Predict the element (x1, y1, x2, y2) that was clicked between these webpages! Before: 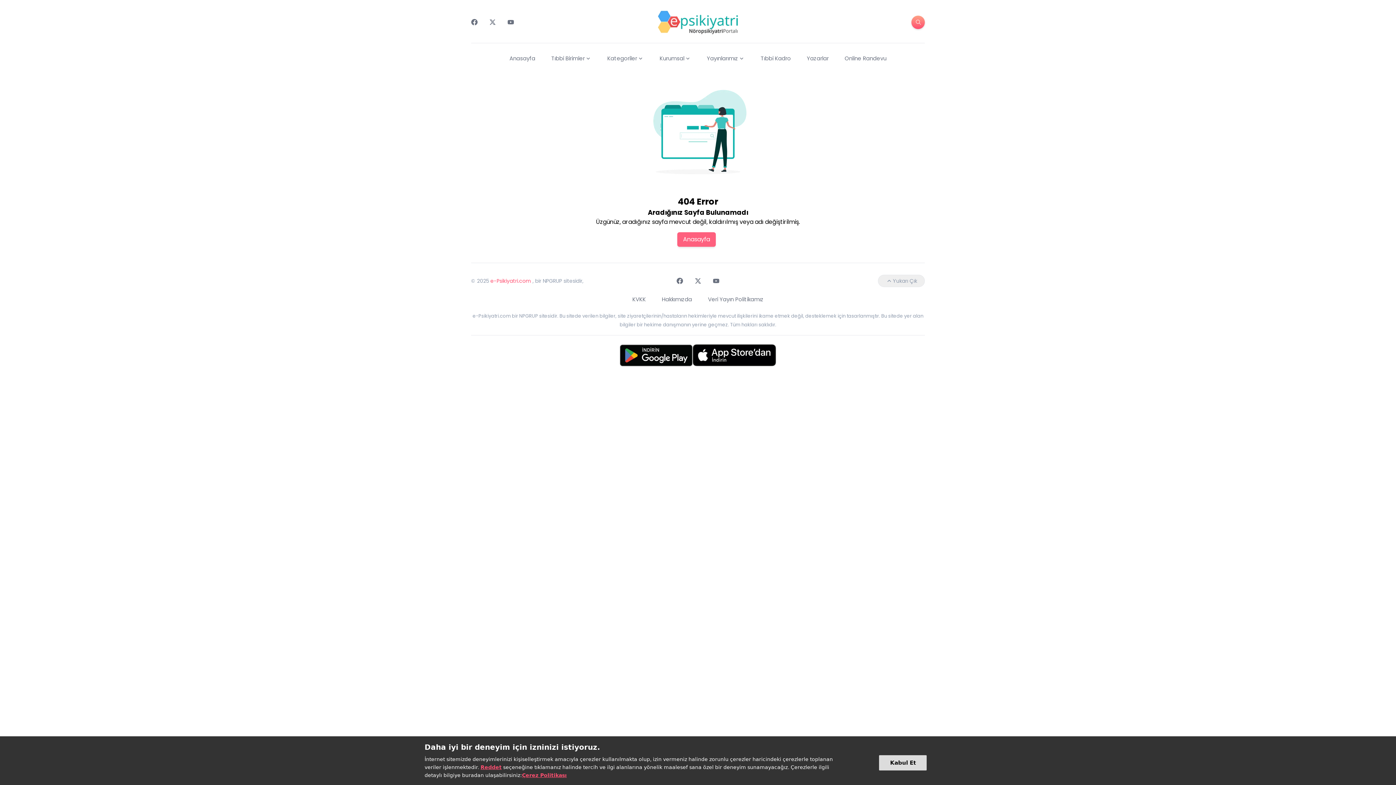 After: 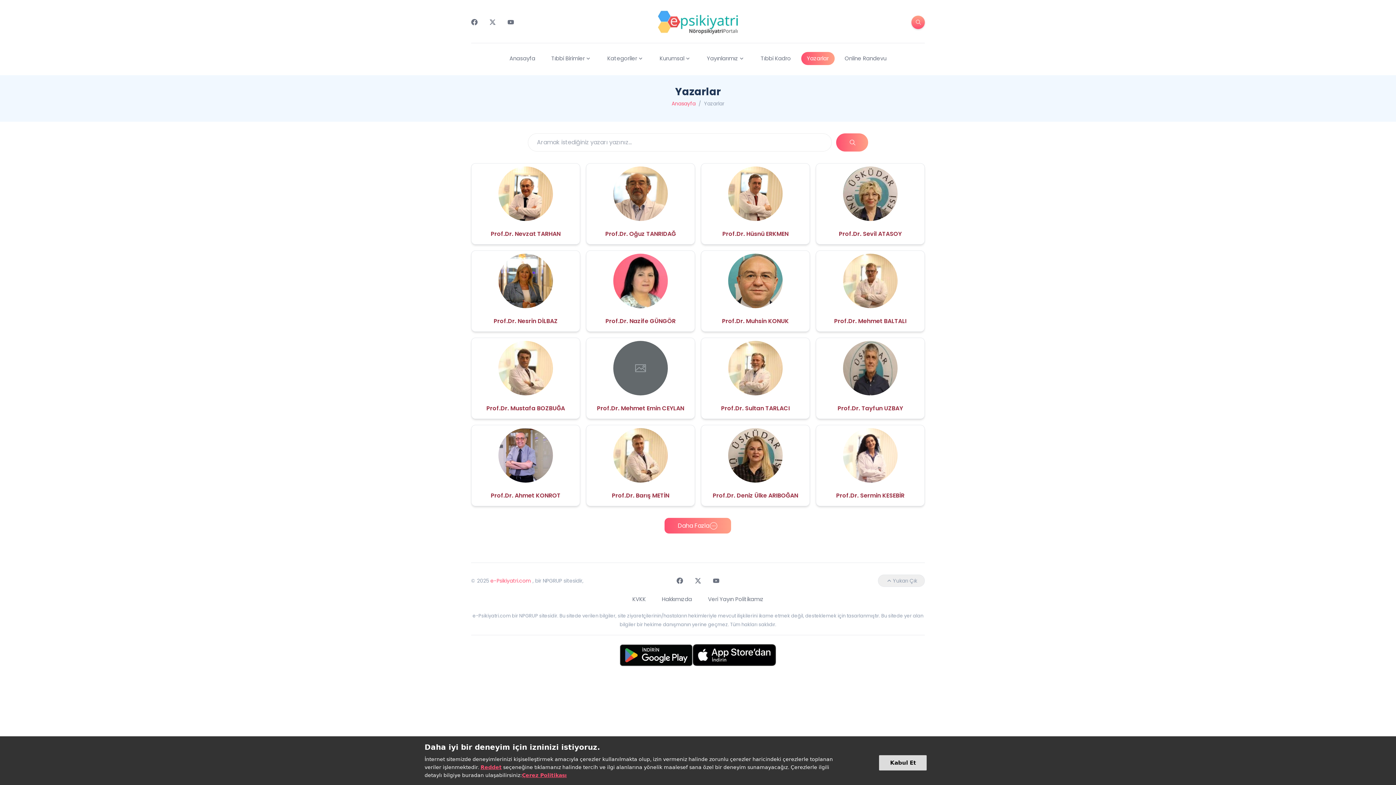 Action: bbox: (801, 52, 834, 65) label: Yazarlar